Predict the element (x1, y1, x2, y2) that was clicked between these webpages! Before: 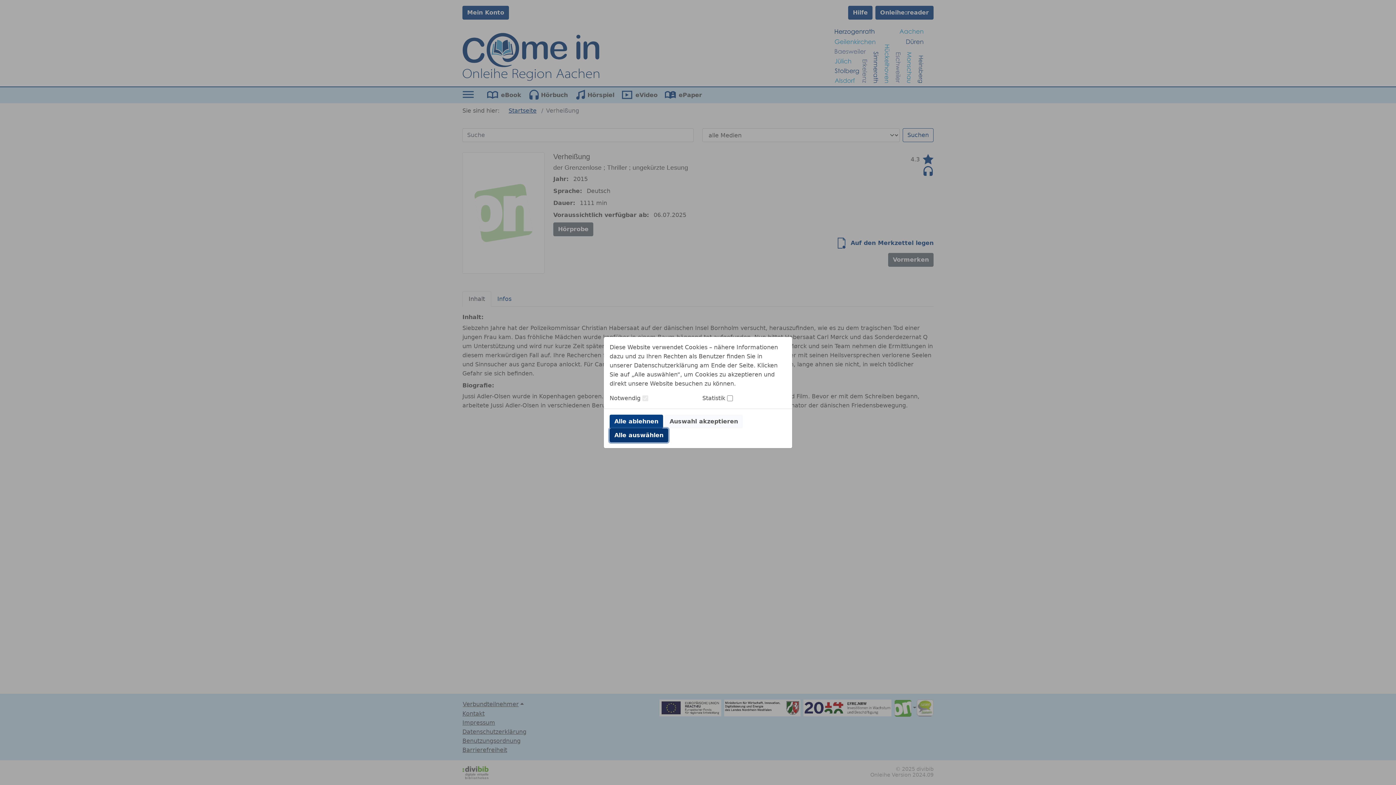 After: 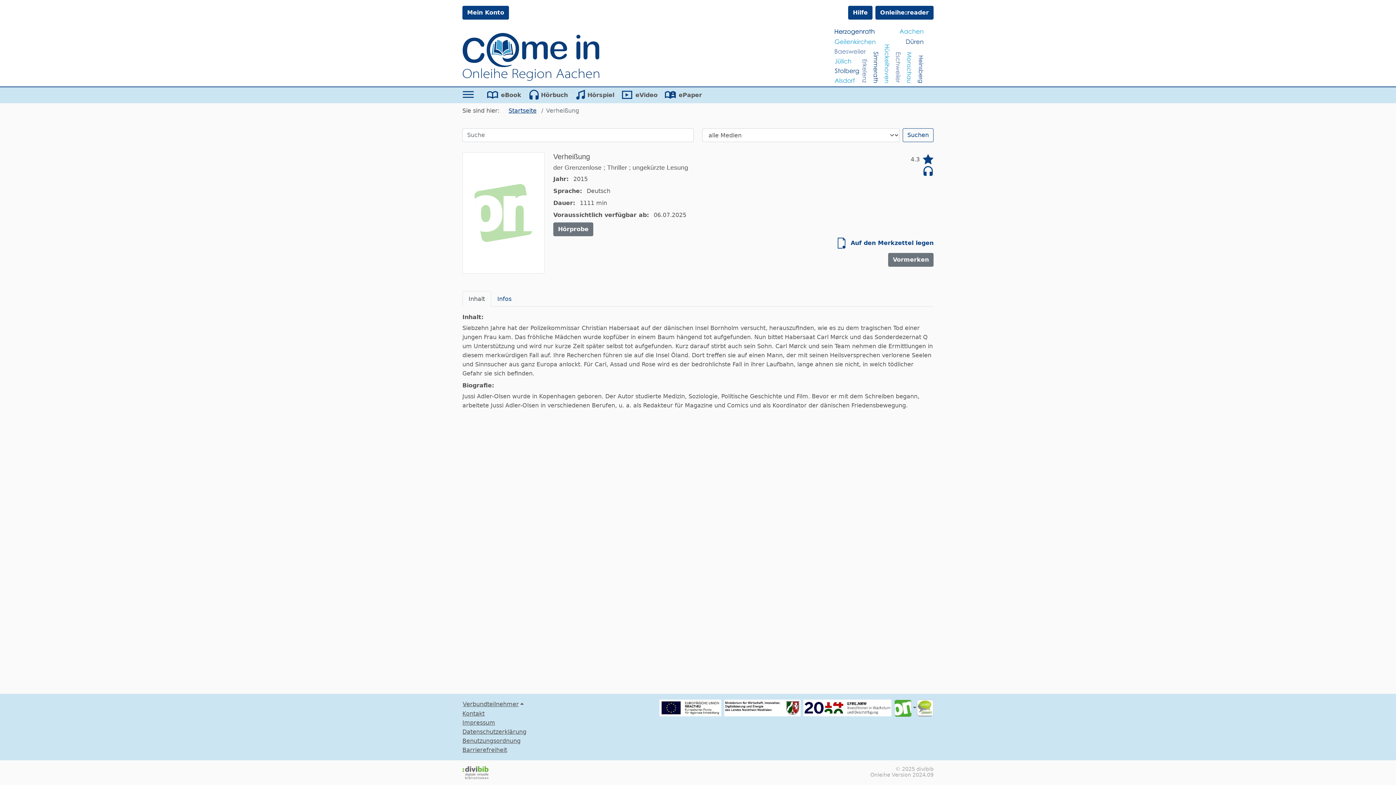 Action: bbox: (609, 428, 668, 442) label: Alle auswählen